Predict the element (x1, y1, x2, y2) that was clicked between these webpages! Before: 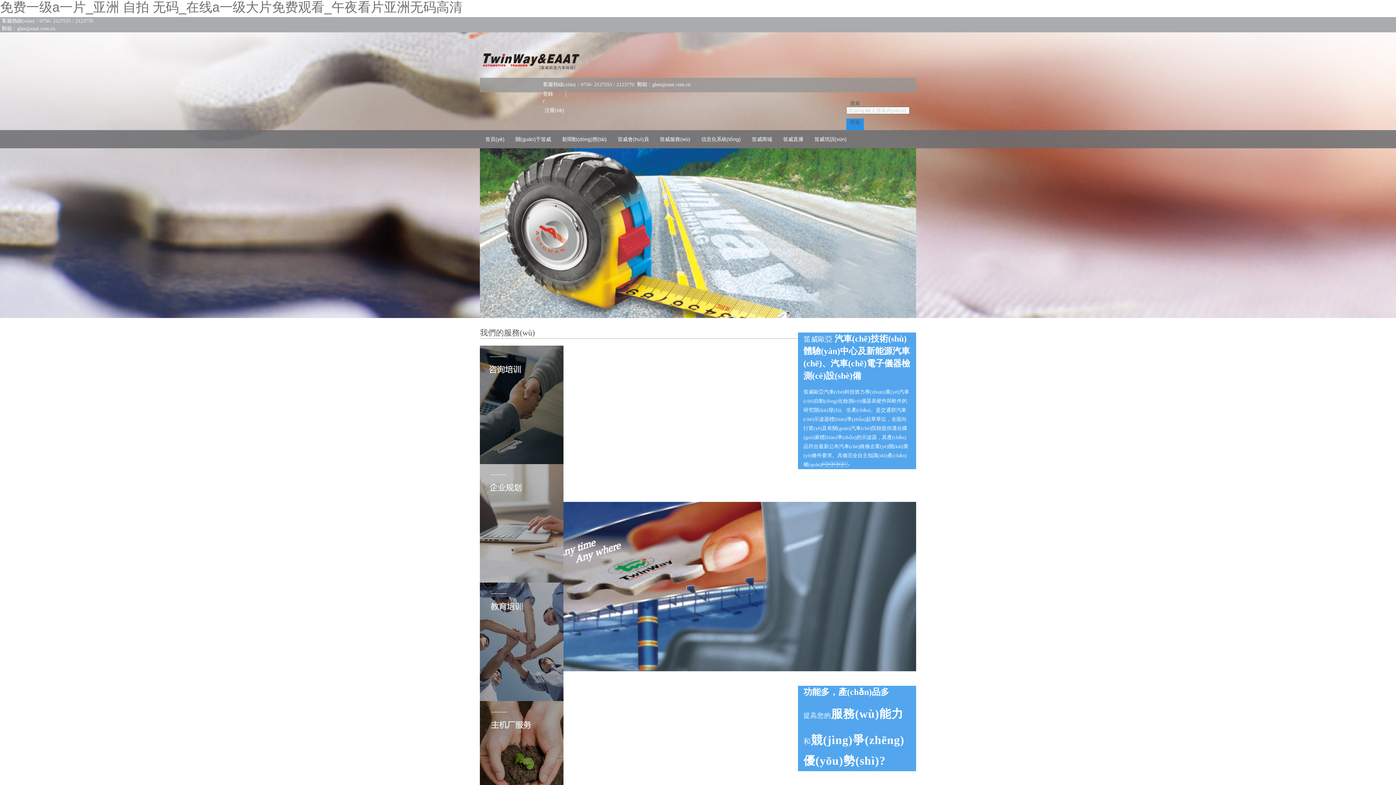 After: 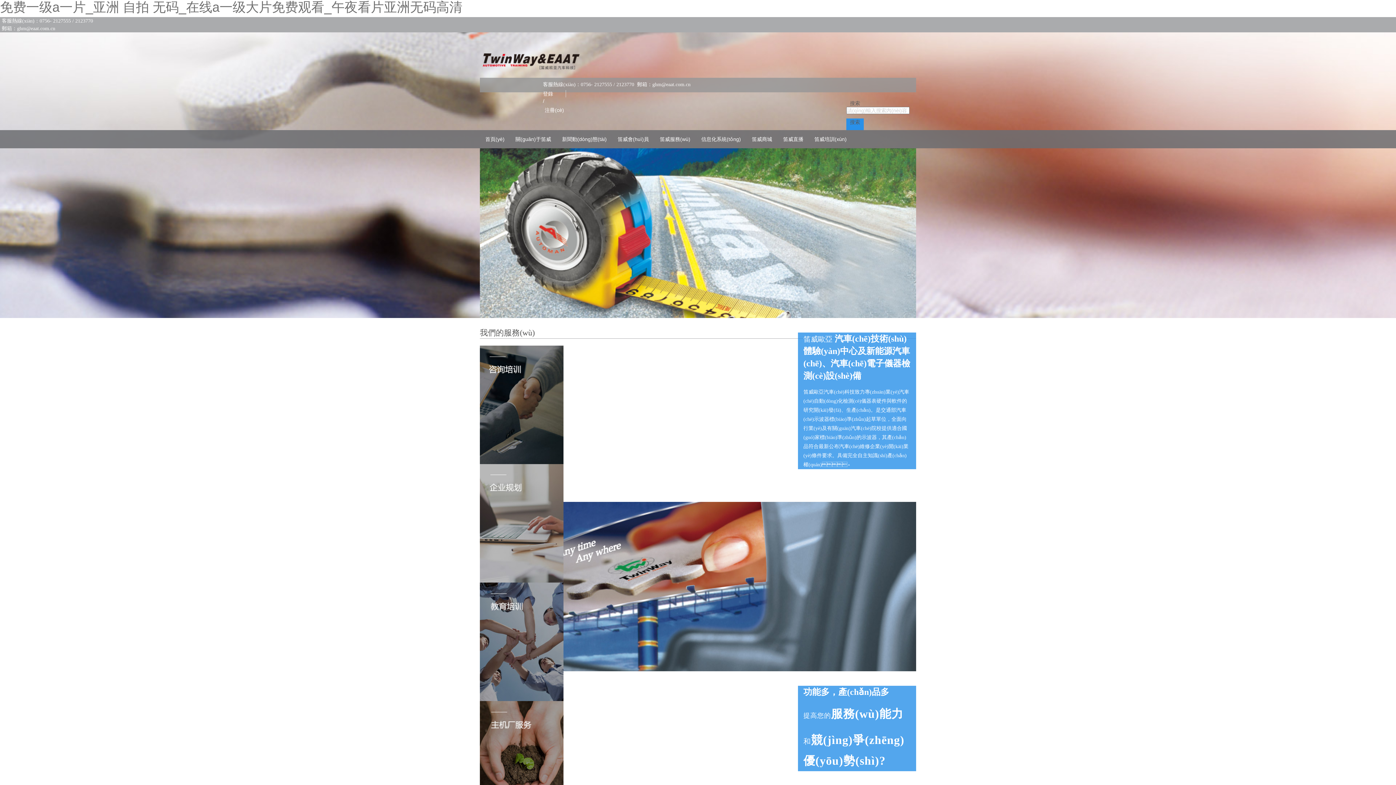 Action: bbox: (17, 25, 55, 31) label: ghm@eaat.com.cn